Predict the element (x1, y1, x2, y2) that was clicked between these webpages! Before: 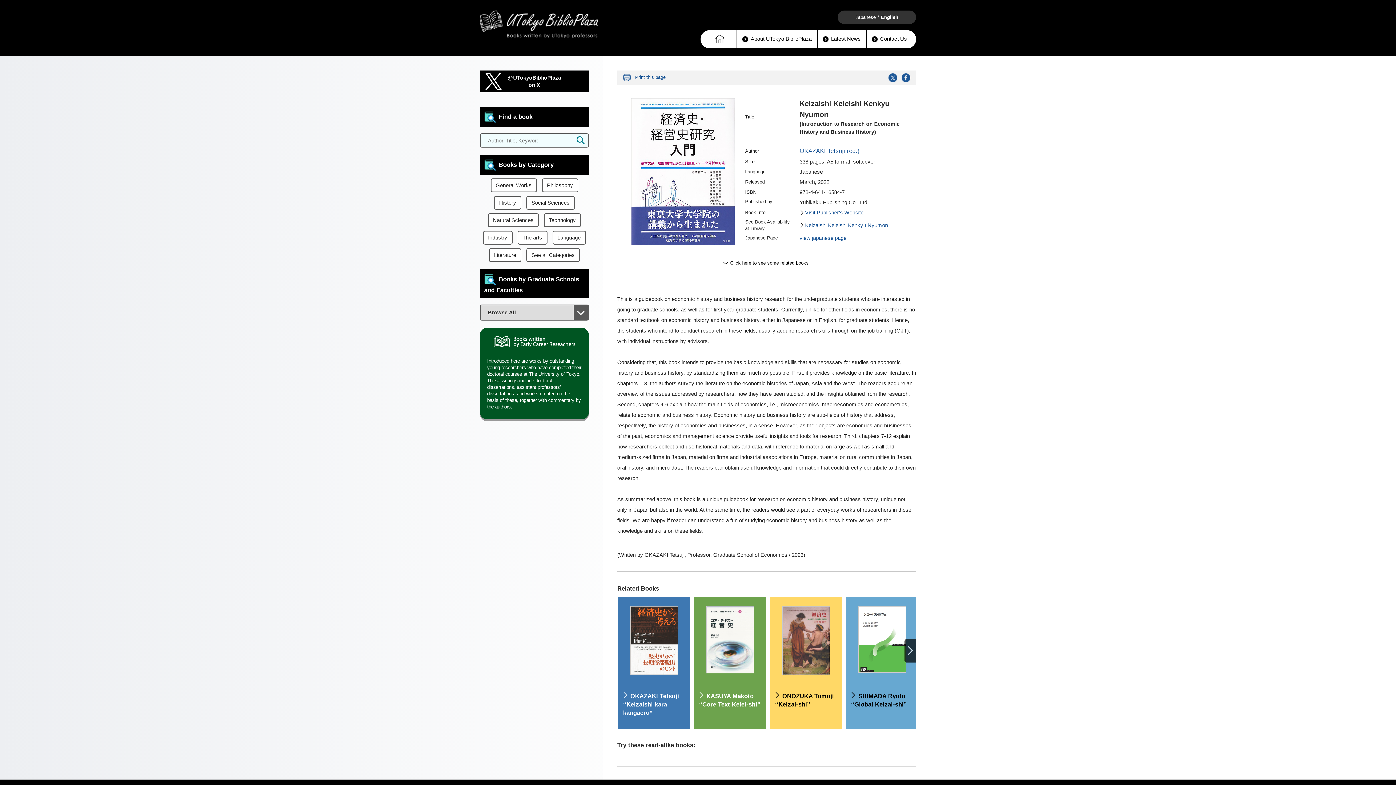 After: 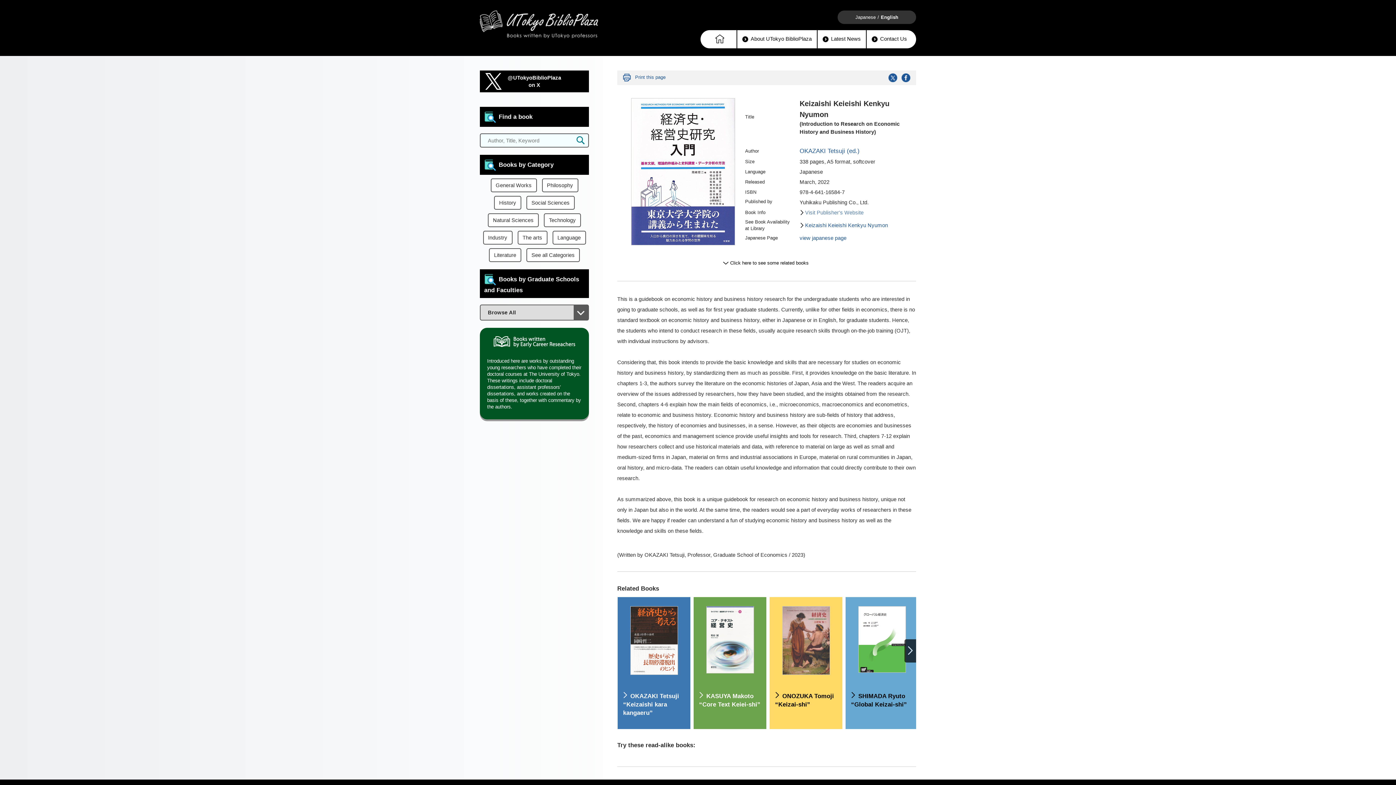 Action: bbox: (805, 208, 916, 216) label: Visit Publisher's Website